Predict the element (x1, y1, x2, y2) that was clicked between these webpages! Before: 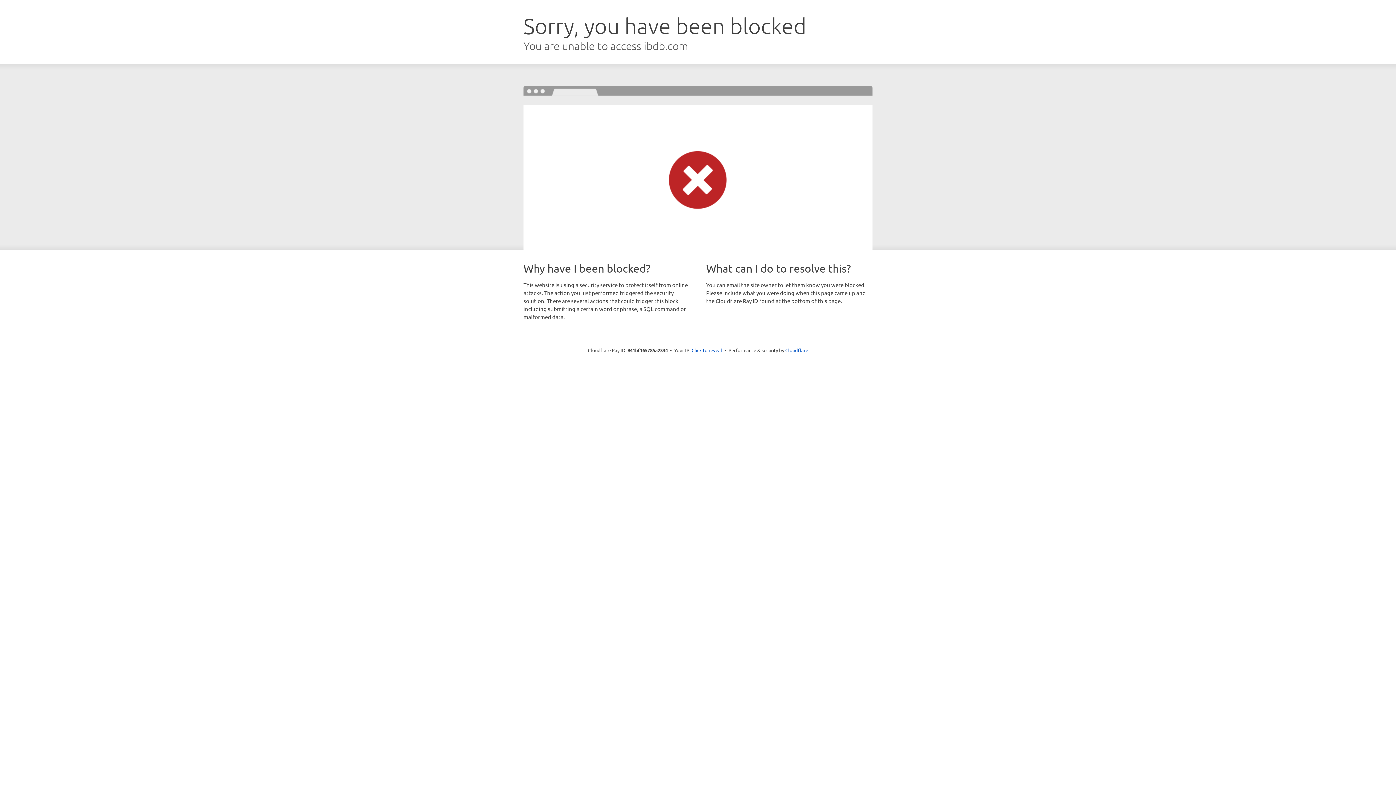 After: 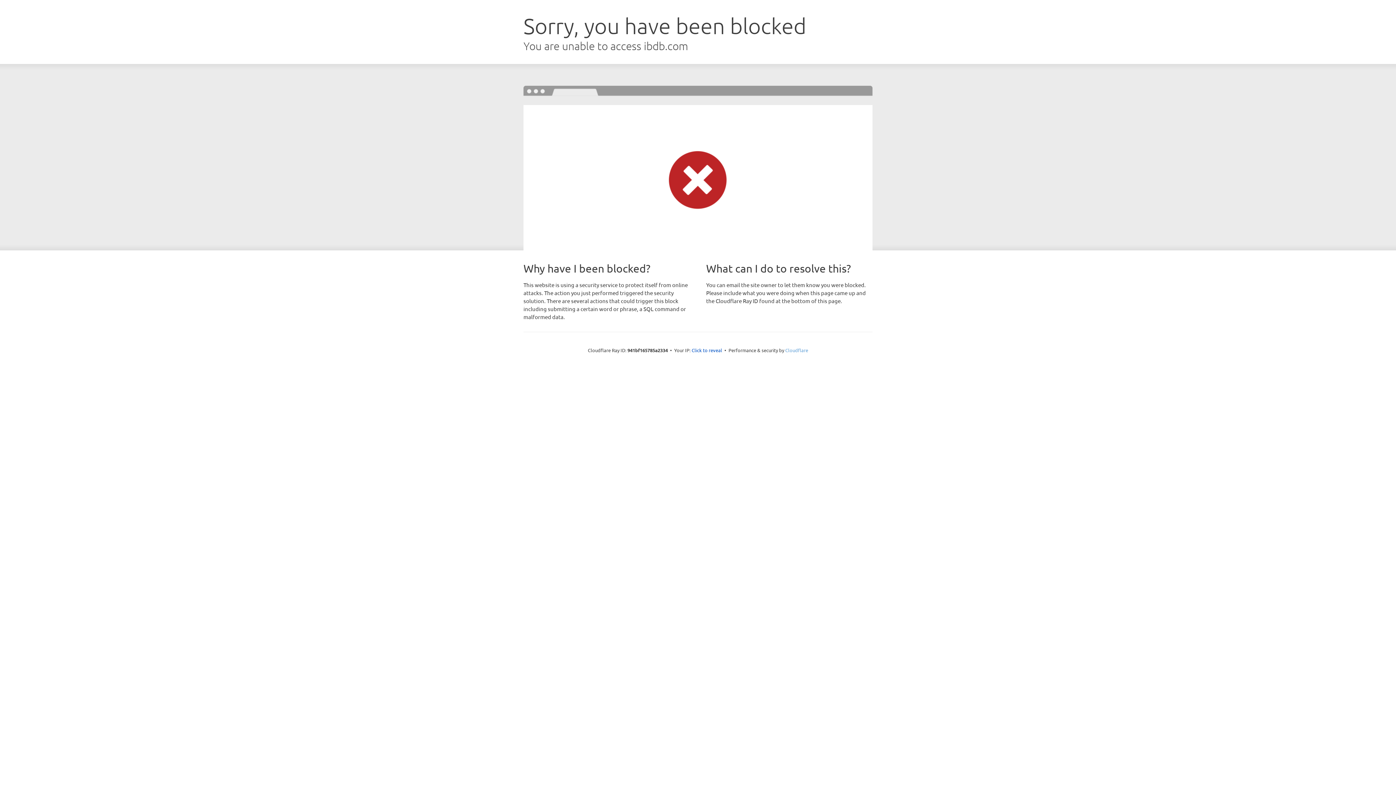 Action: label: Cloudflare bbox: (785, 347, 808, 353)